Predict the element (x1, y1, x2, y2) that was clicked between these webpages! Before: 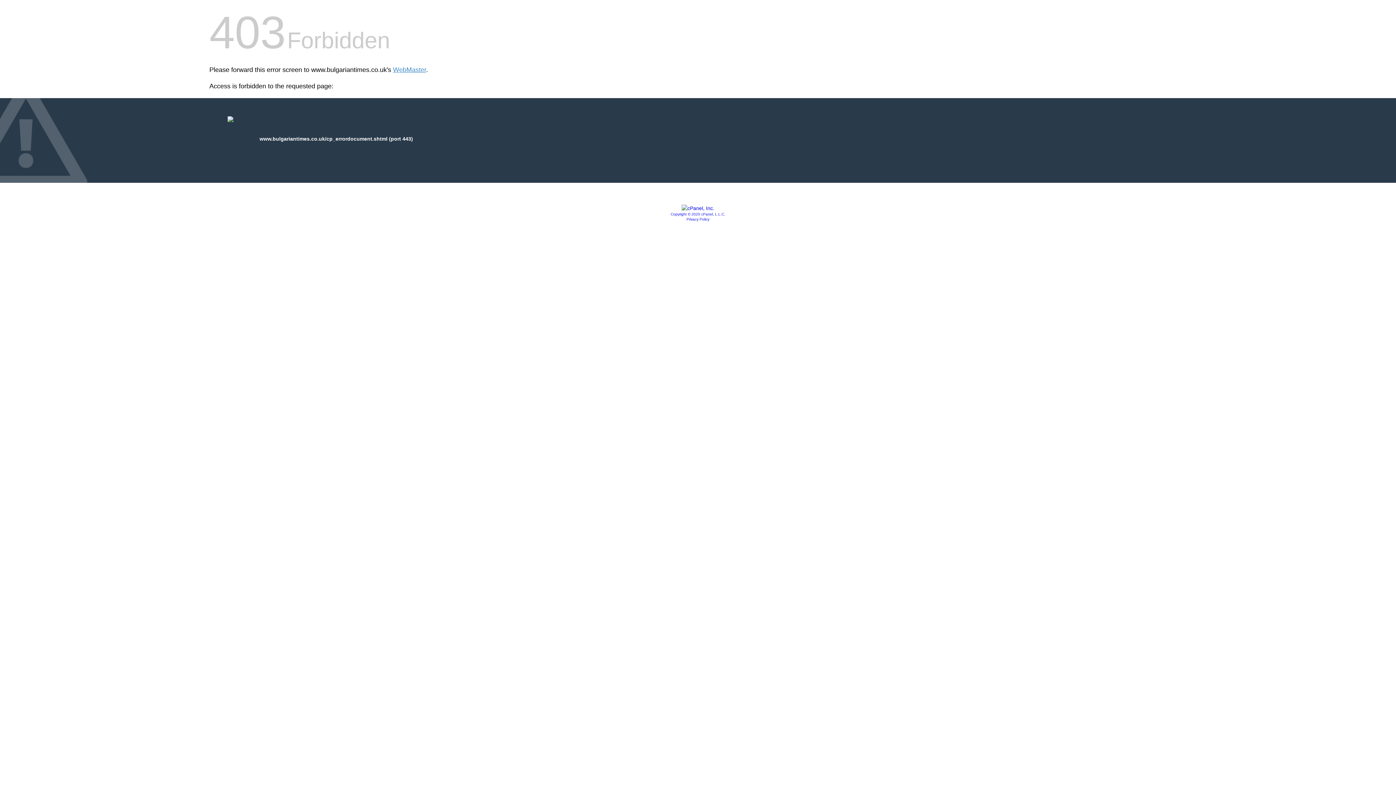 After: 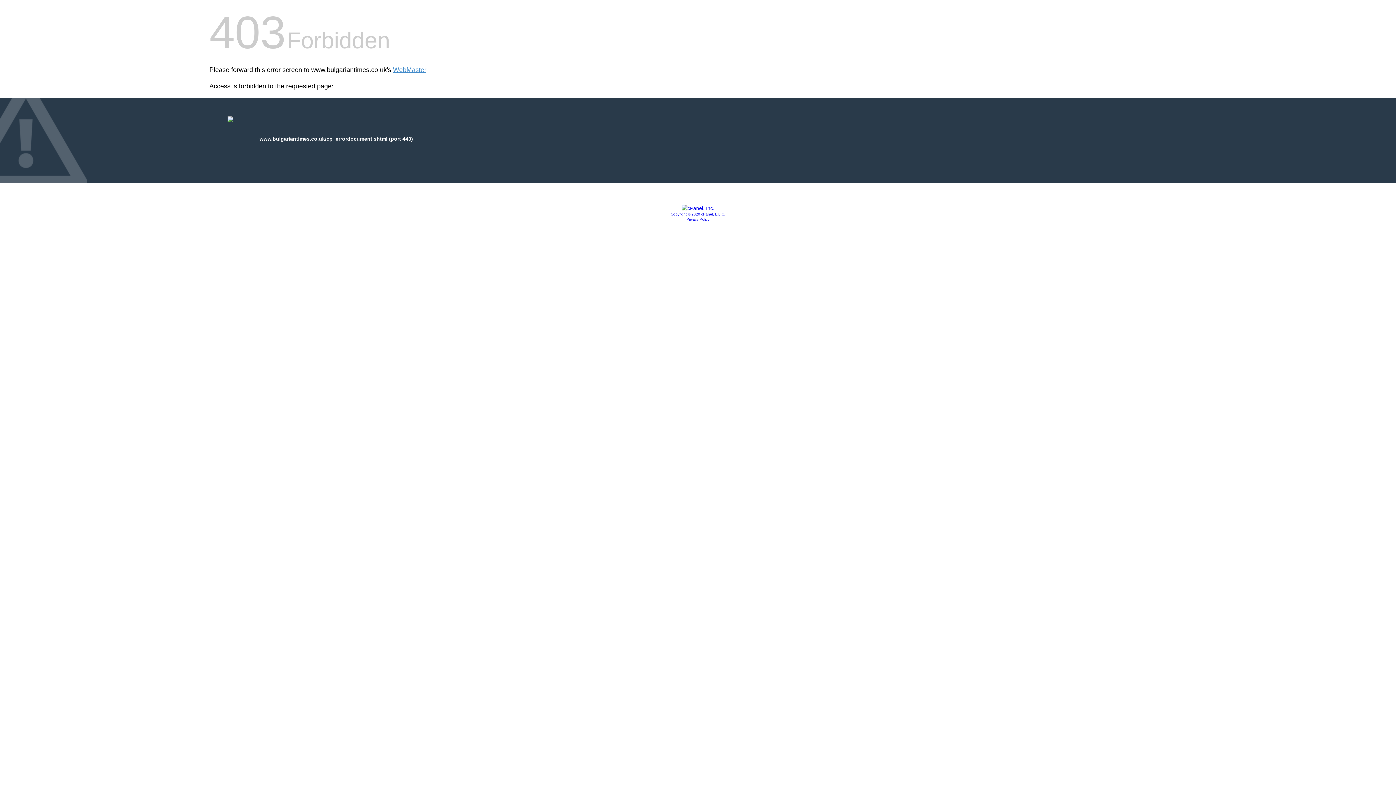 Action: label: Copyright © 2020 cPanel, L.L.C. bbox: (670, 212, 725, 216)